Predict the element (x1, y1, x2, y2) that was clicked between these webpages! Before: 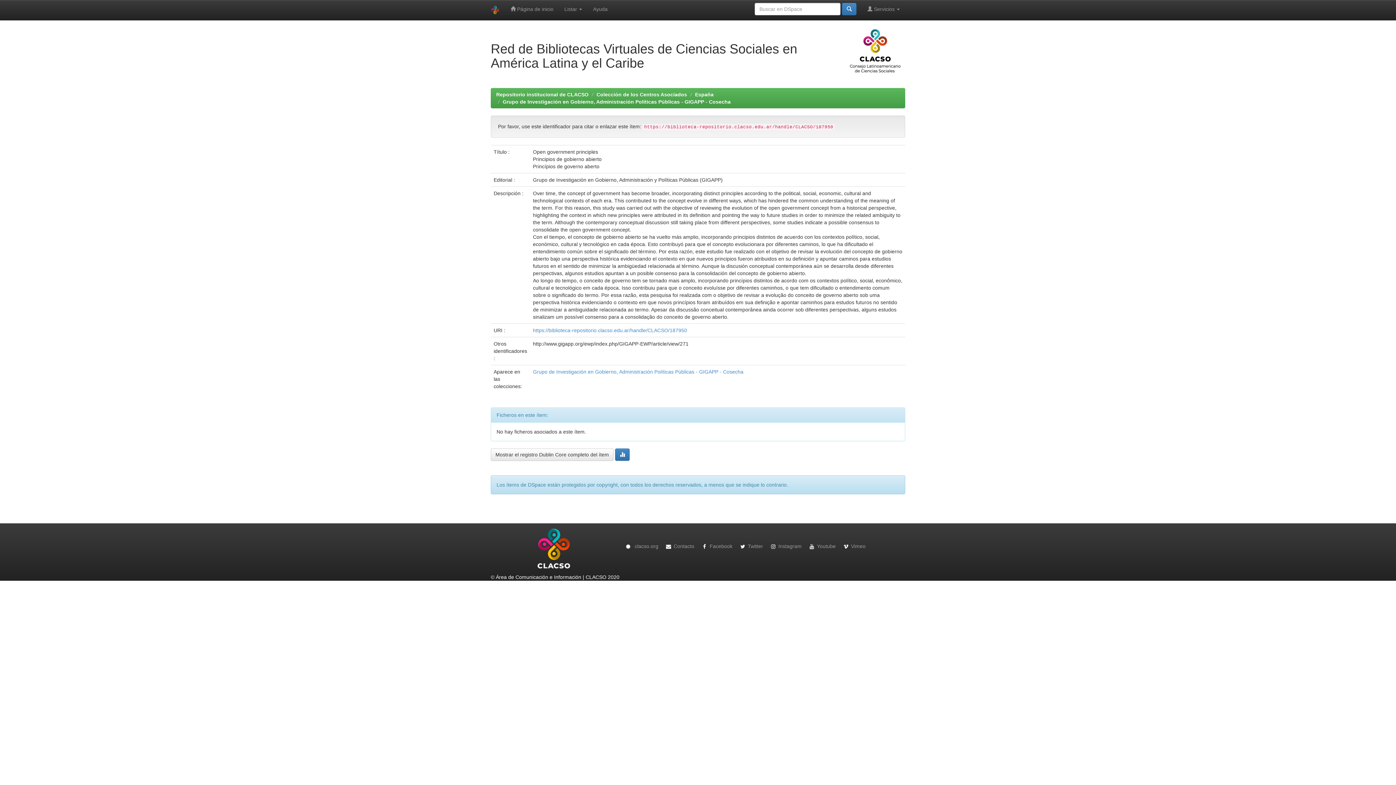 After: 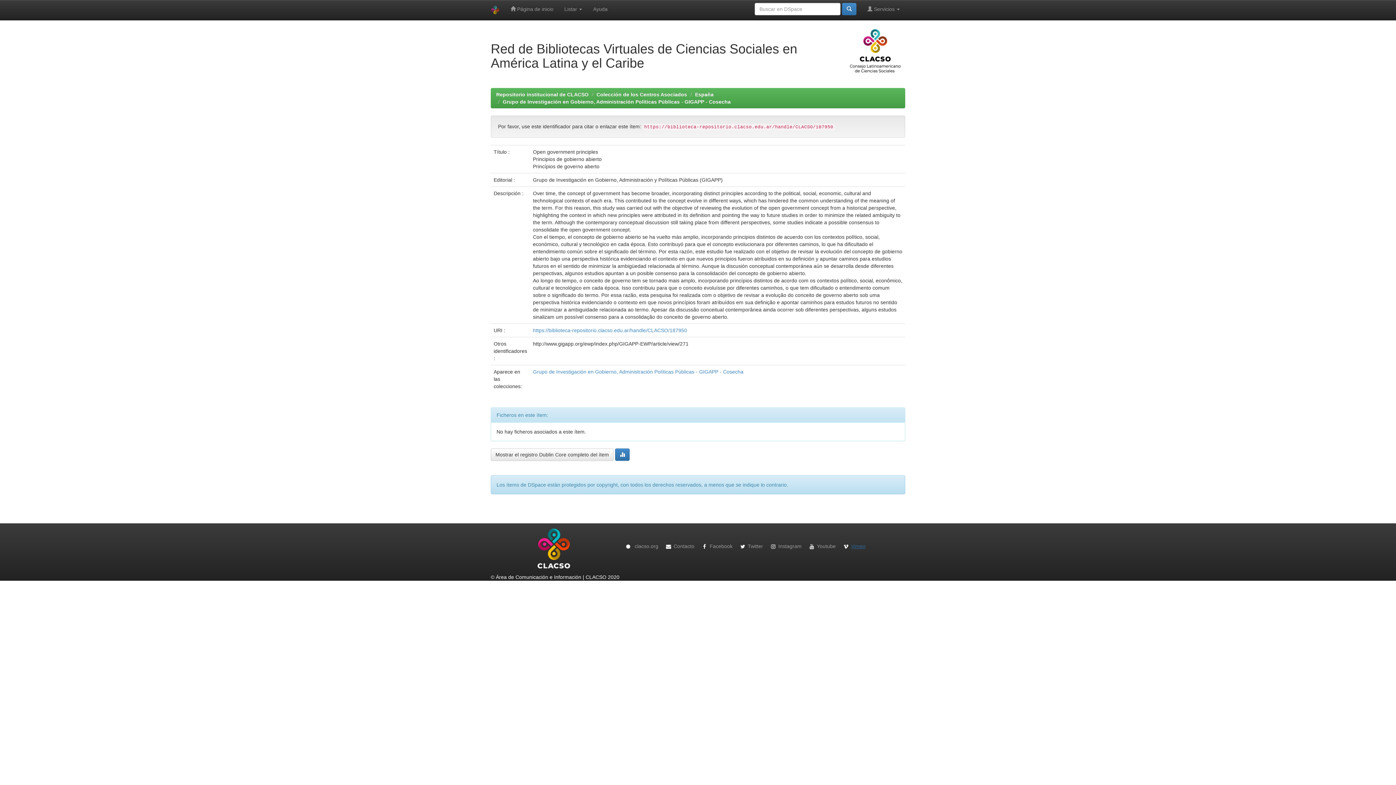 Action: bbox: (841, 543, 865, 549) label: Vimeo